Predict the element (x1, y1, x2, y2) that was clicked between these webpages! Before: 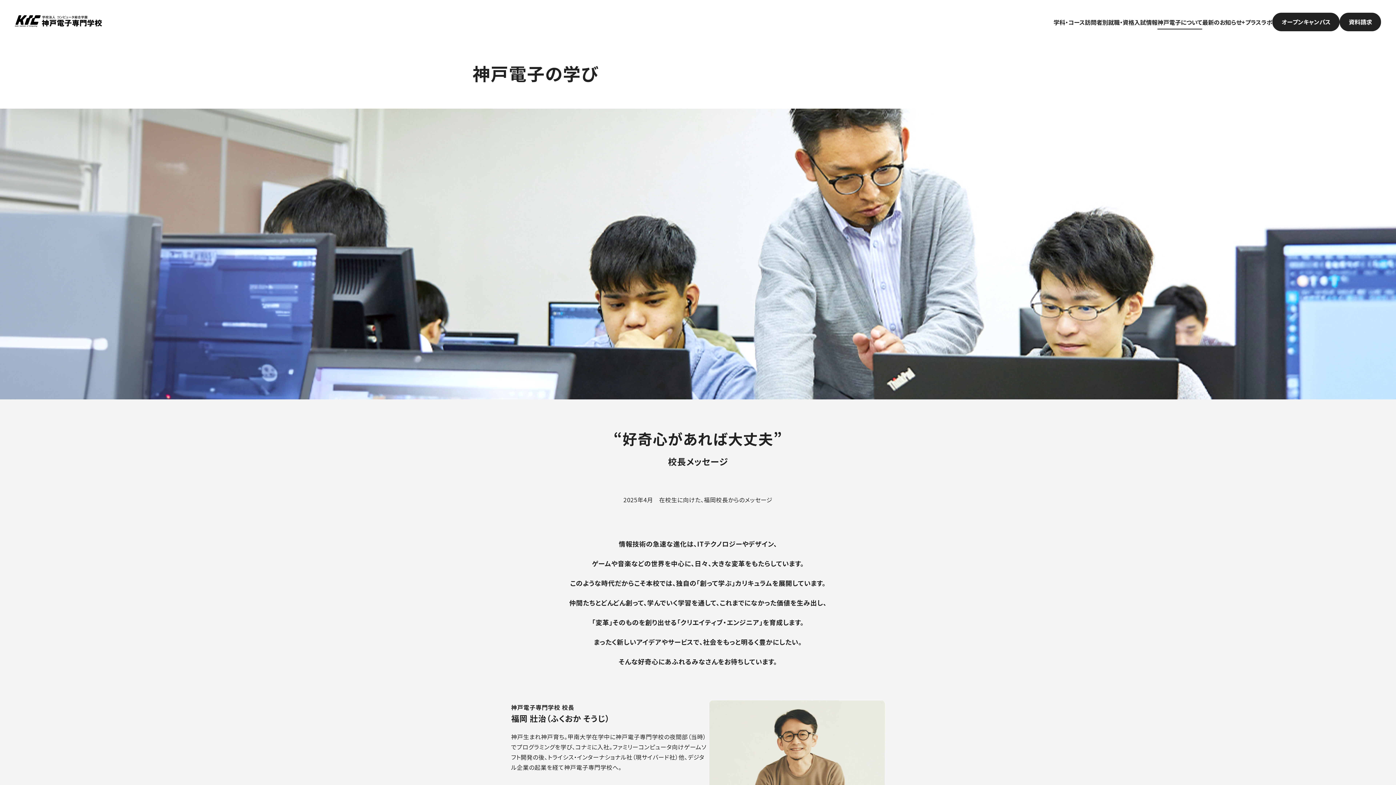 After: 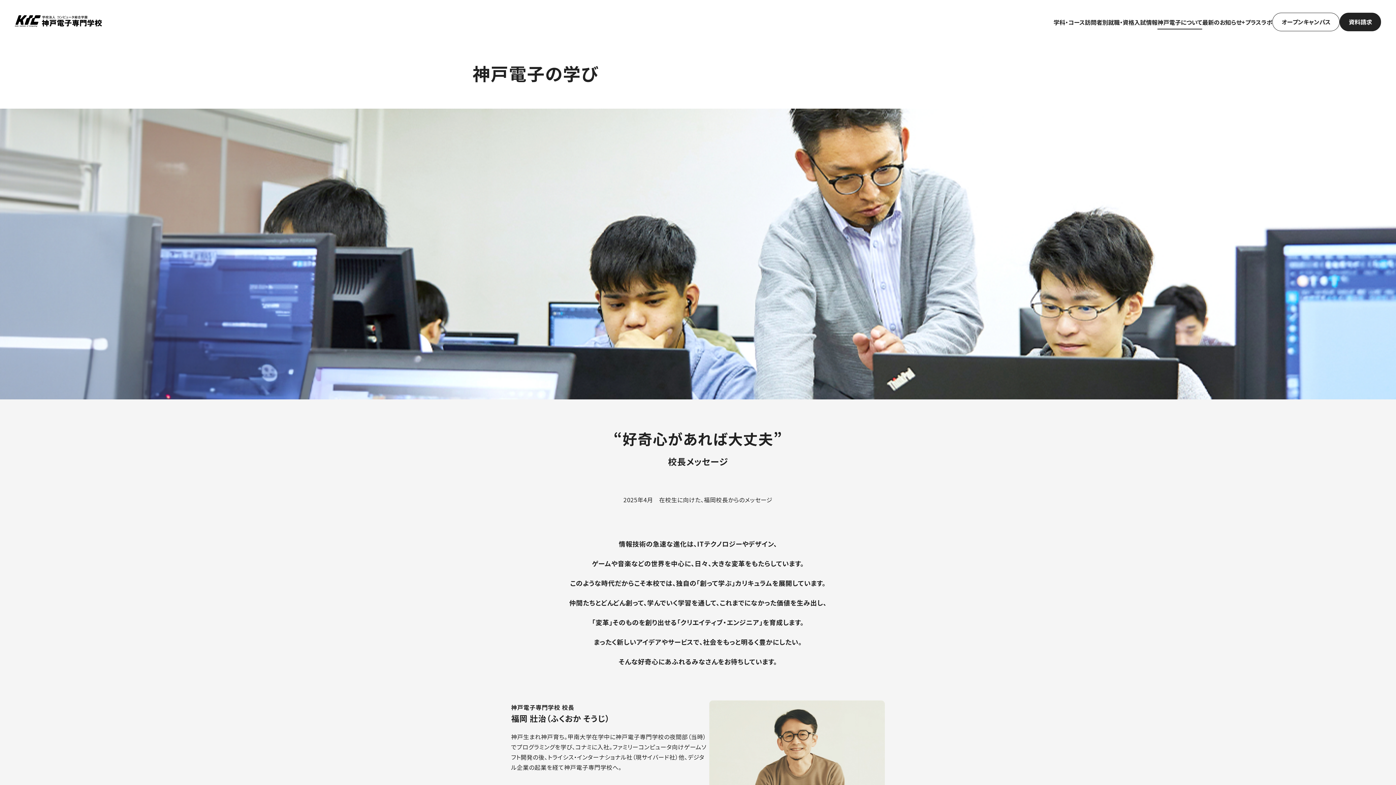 Action: bbox: (1272, 12, 1340, 31) label: オープンキャンパス